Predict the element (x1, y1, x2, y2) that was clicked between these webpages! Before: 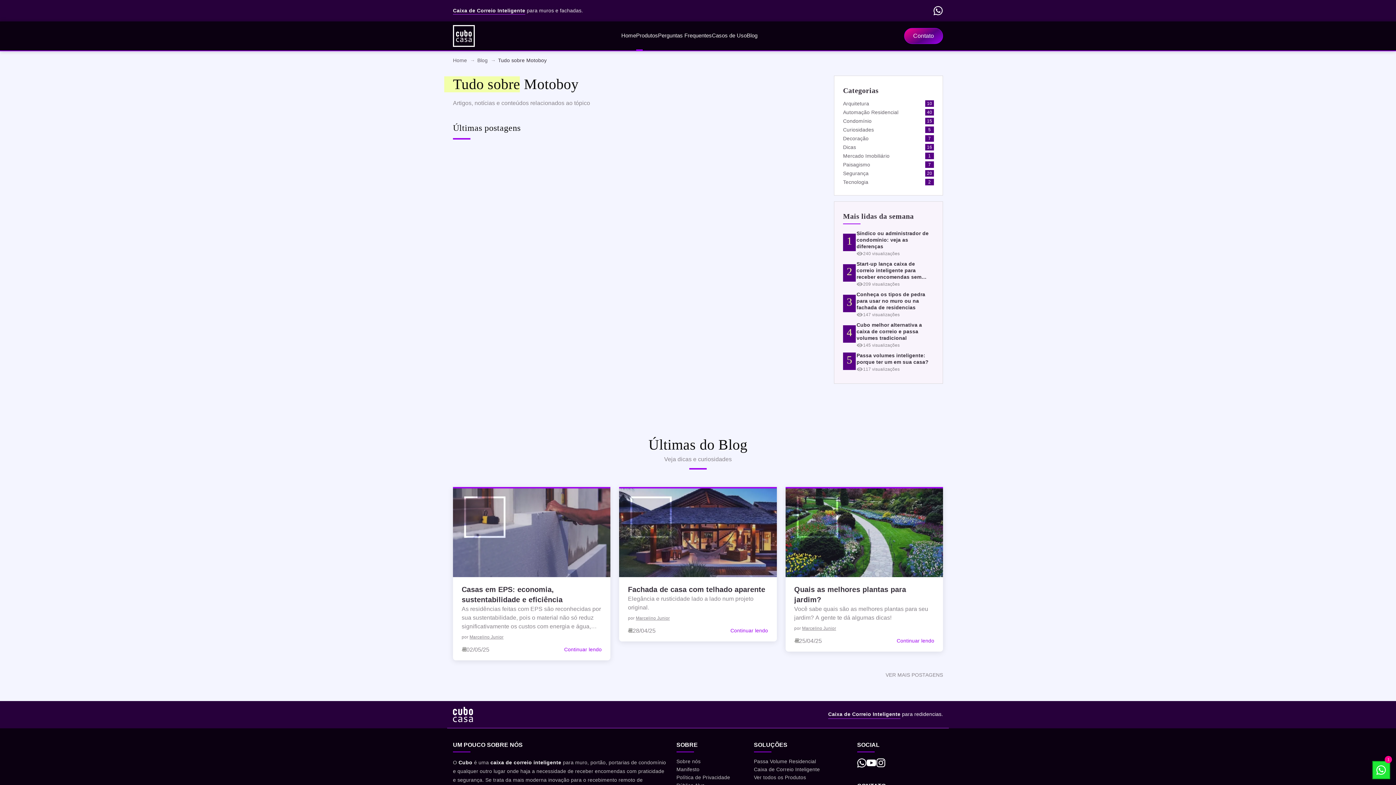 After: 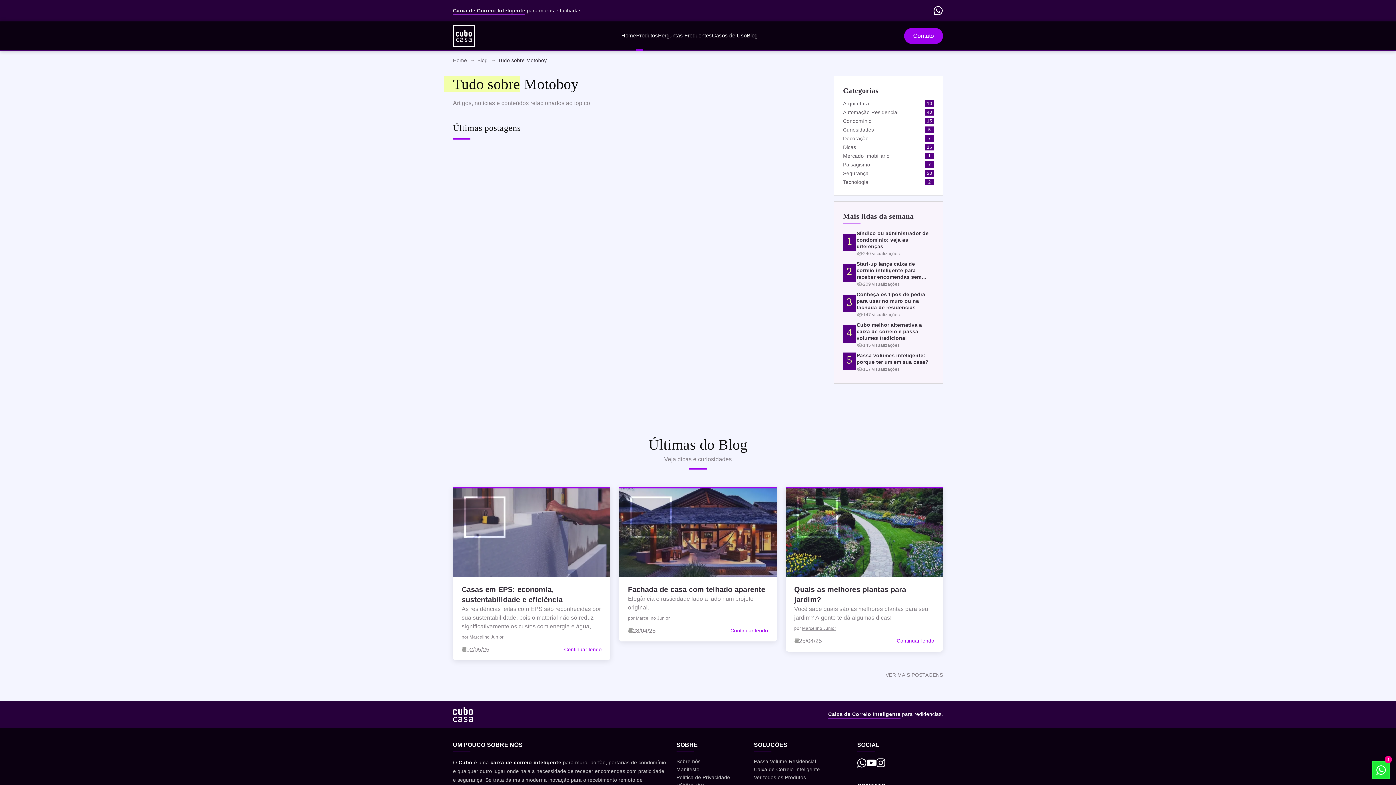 Action: label: Contato bbox: (904, 28, 943, 44)